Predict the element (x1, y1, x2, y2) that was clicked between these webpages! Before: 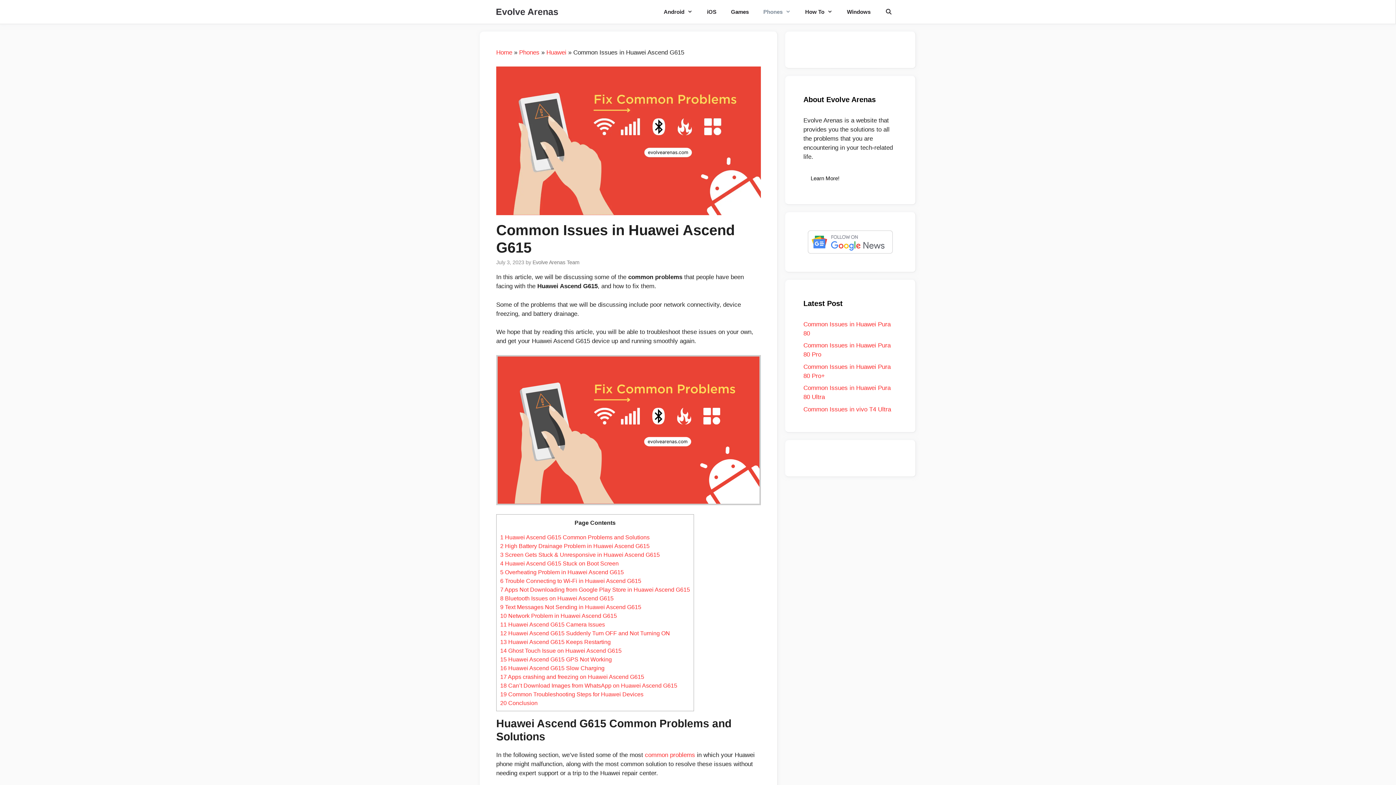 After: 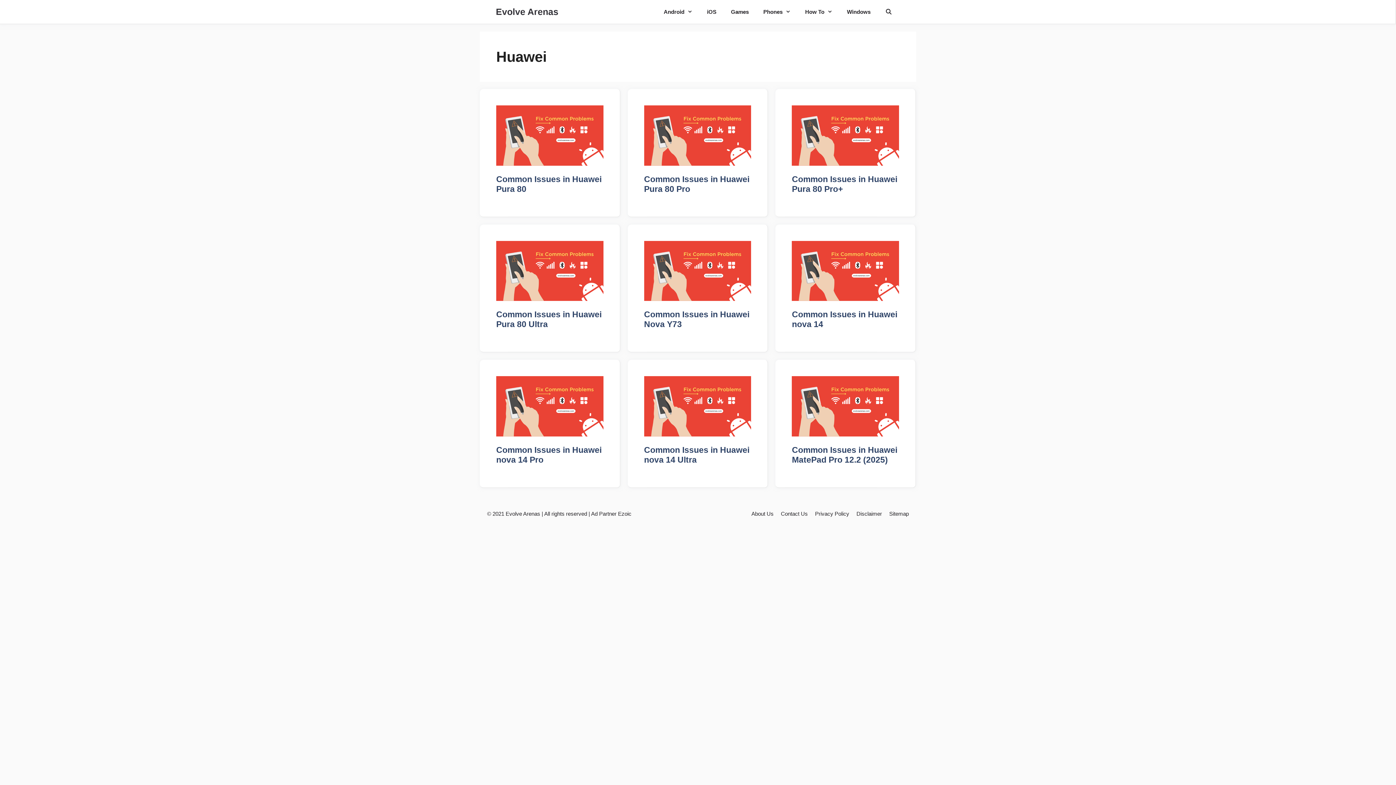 Action: label: common problems bbox: (645, 752, 695, 759)